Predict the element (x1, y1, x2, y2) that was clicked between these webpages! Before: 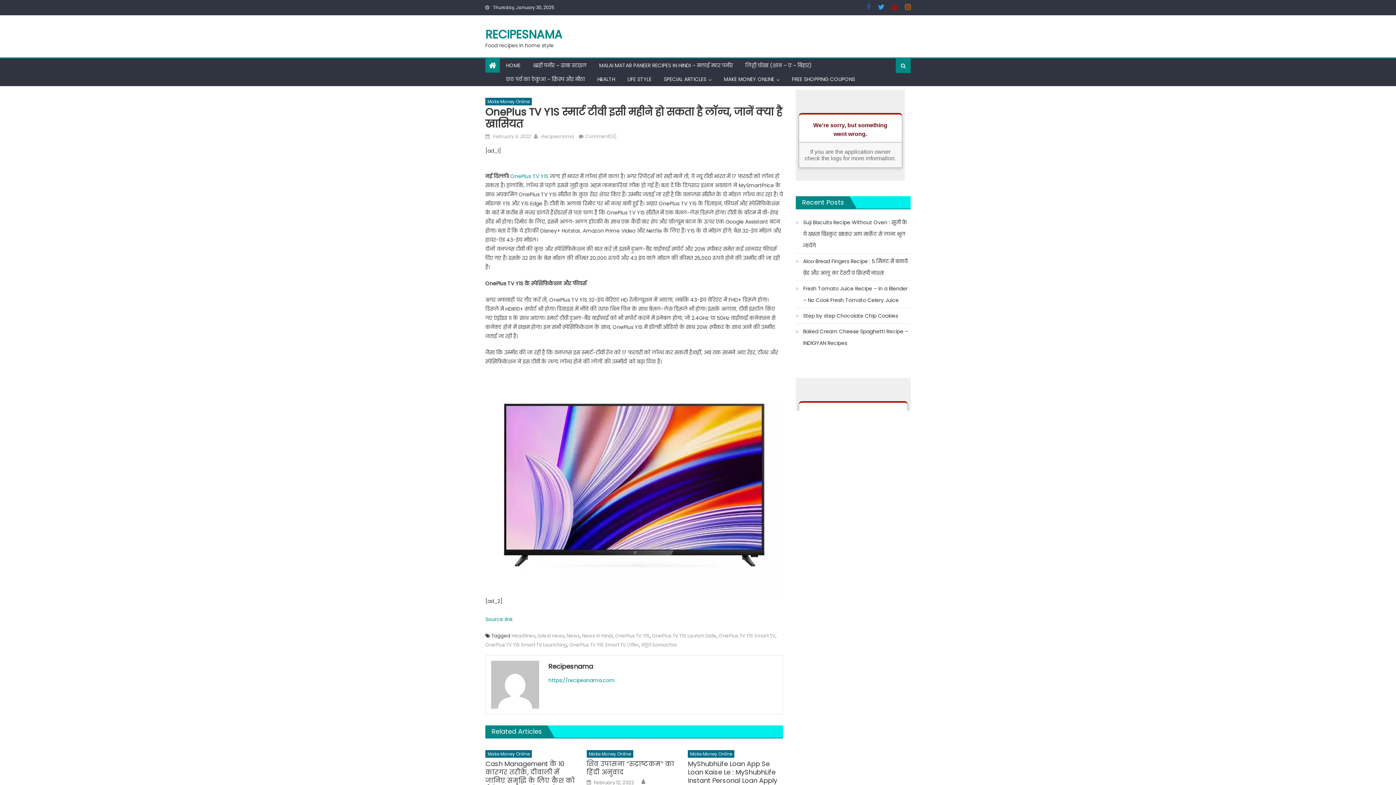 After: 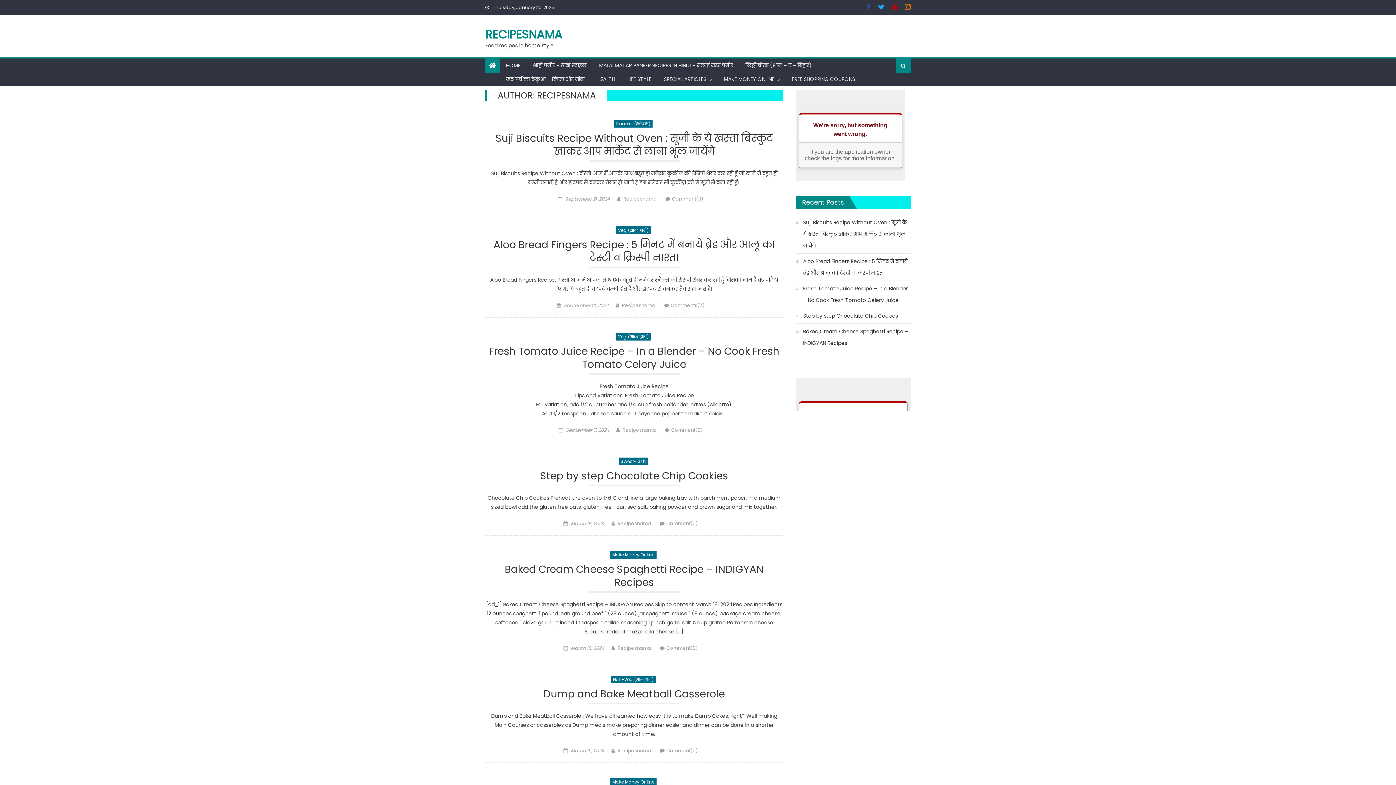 Action: bbox: (548, 661, 777, 672) label: Recipesnama